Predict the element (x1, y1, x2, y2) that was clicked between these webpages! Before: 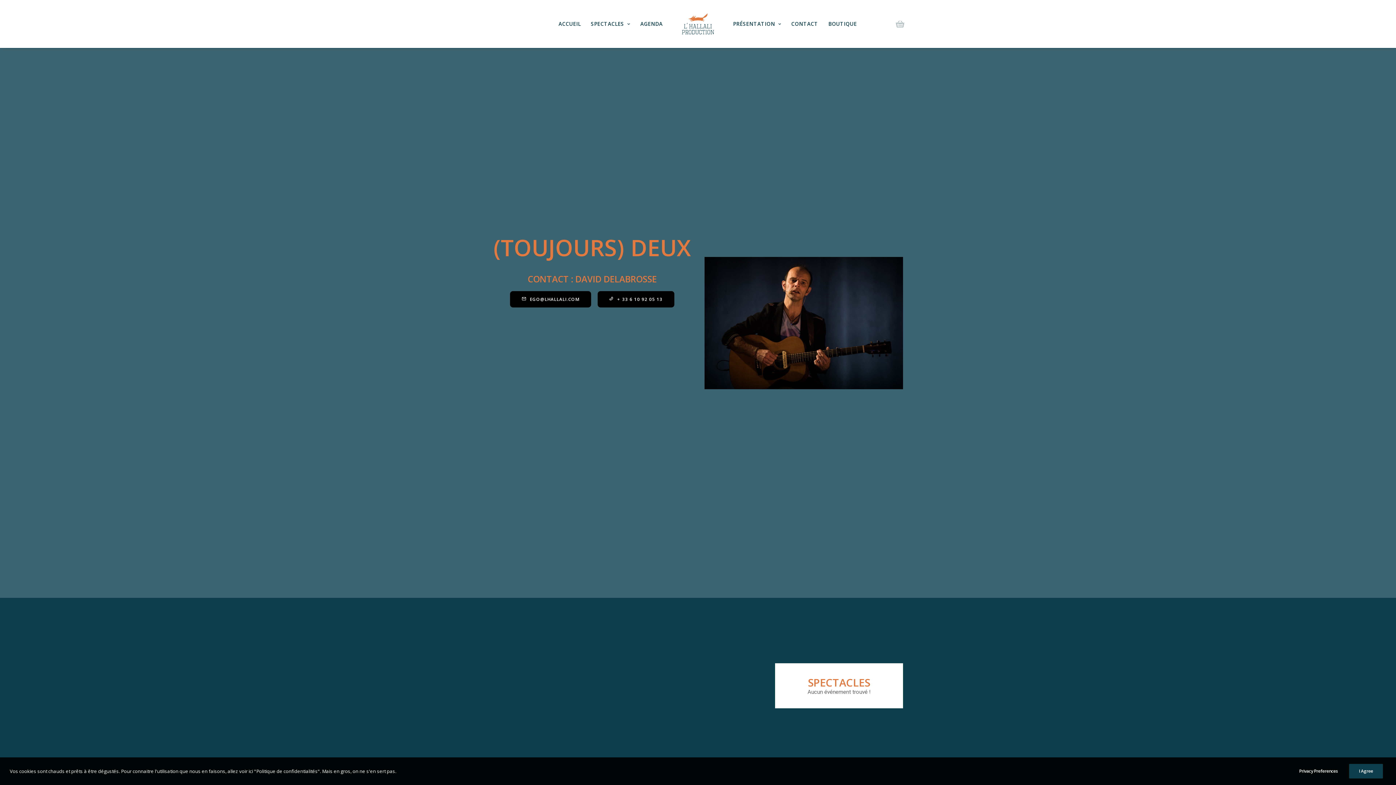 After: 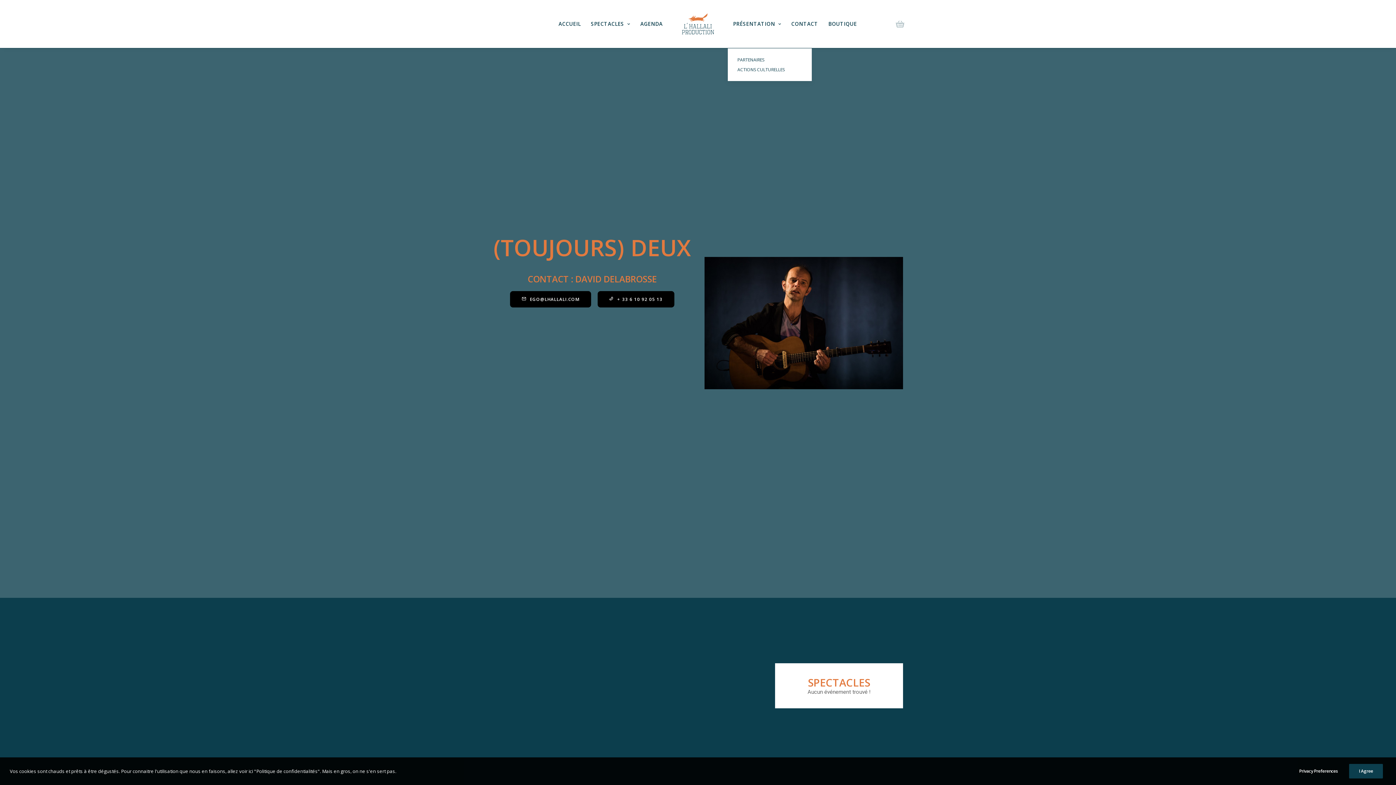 Action: bbox: (728, 0, 786, 48) label: PRÉSENTATION